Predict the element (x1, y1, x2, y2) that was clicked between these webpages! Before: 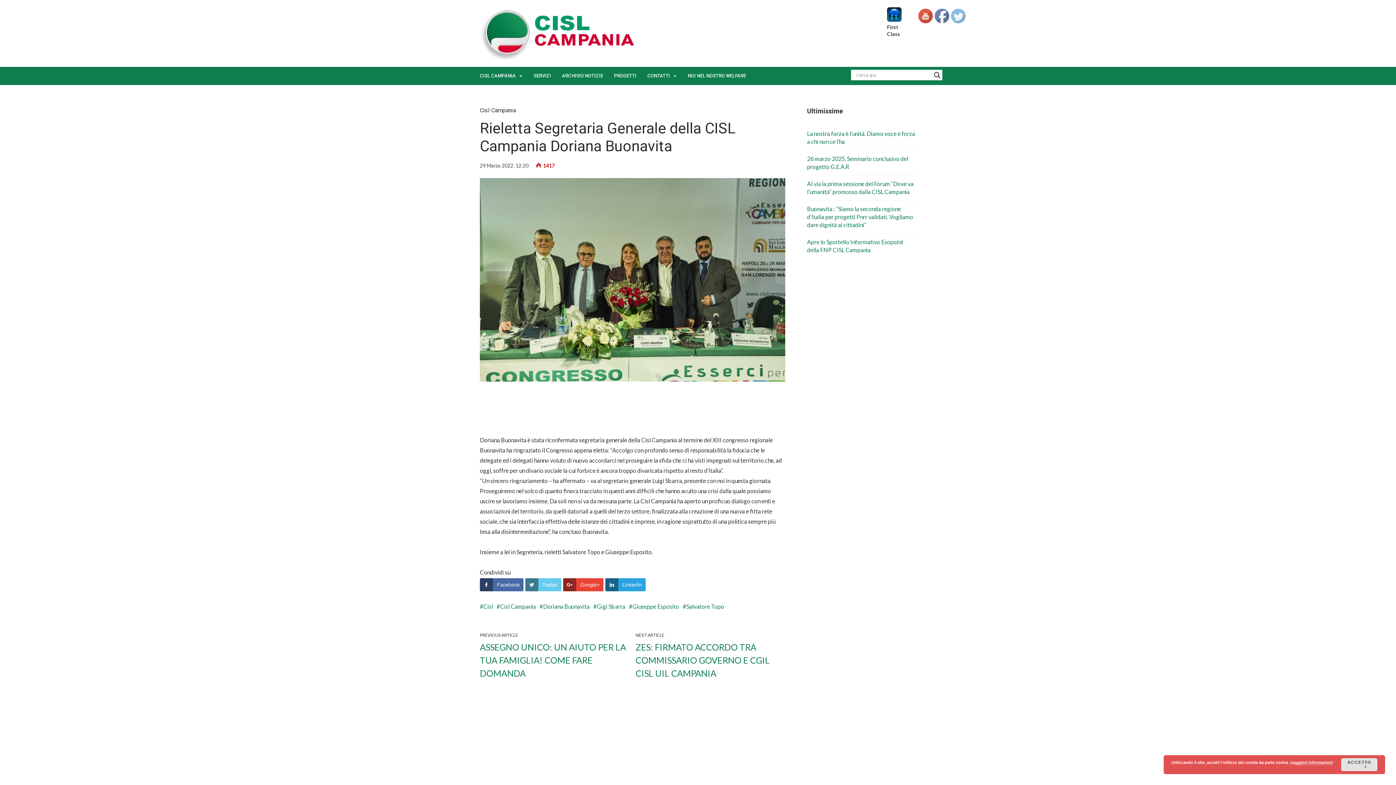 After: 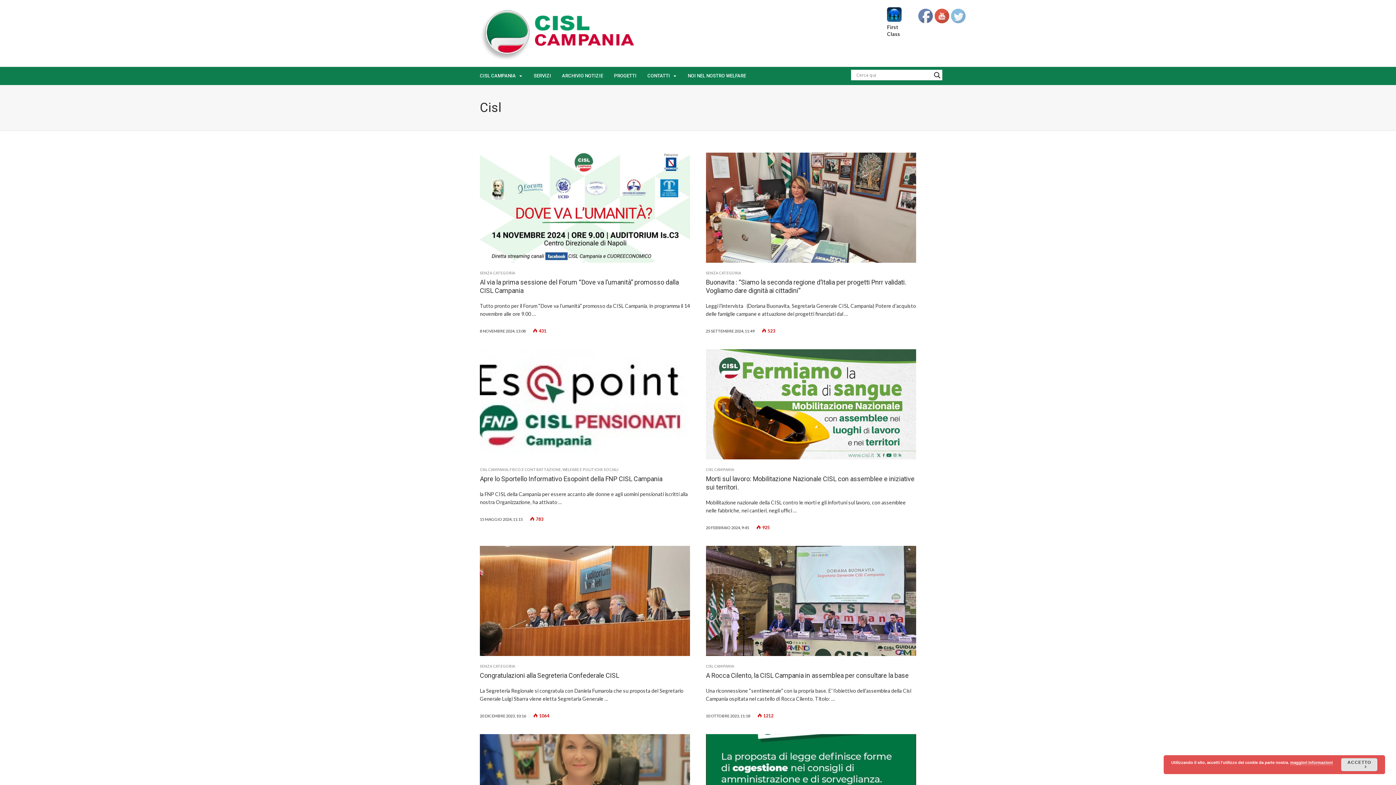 Action: bbox: (480, 603, 493, 610) label: Cisl